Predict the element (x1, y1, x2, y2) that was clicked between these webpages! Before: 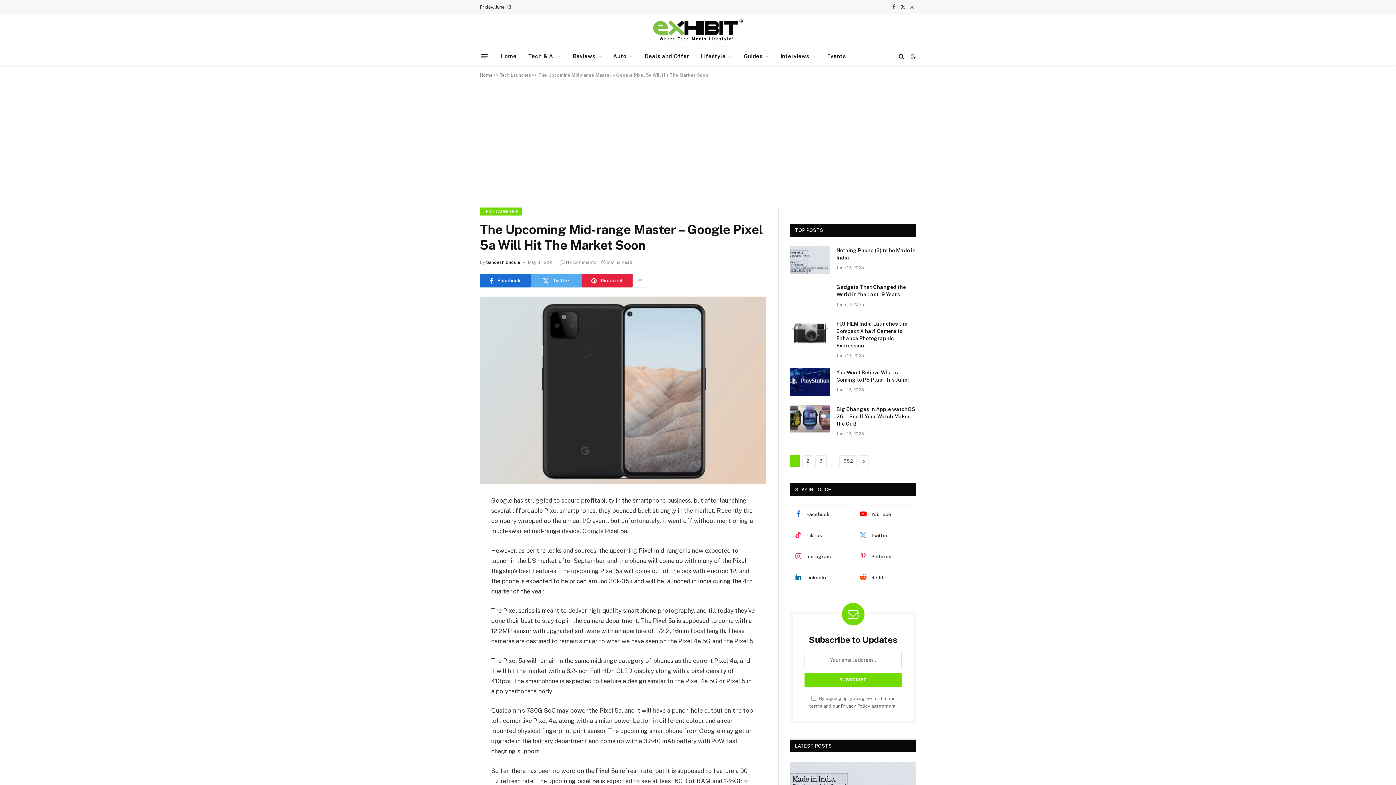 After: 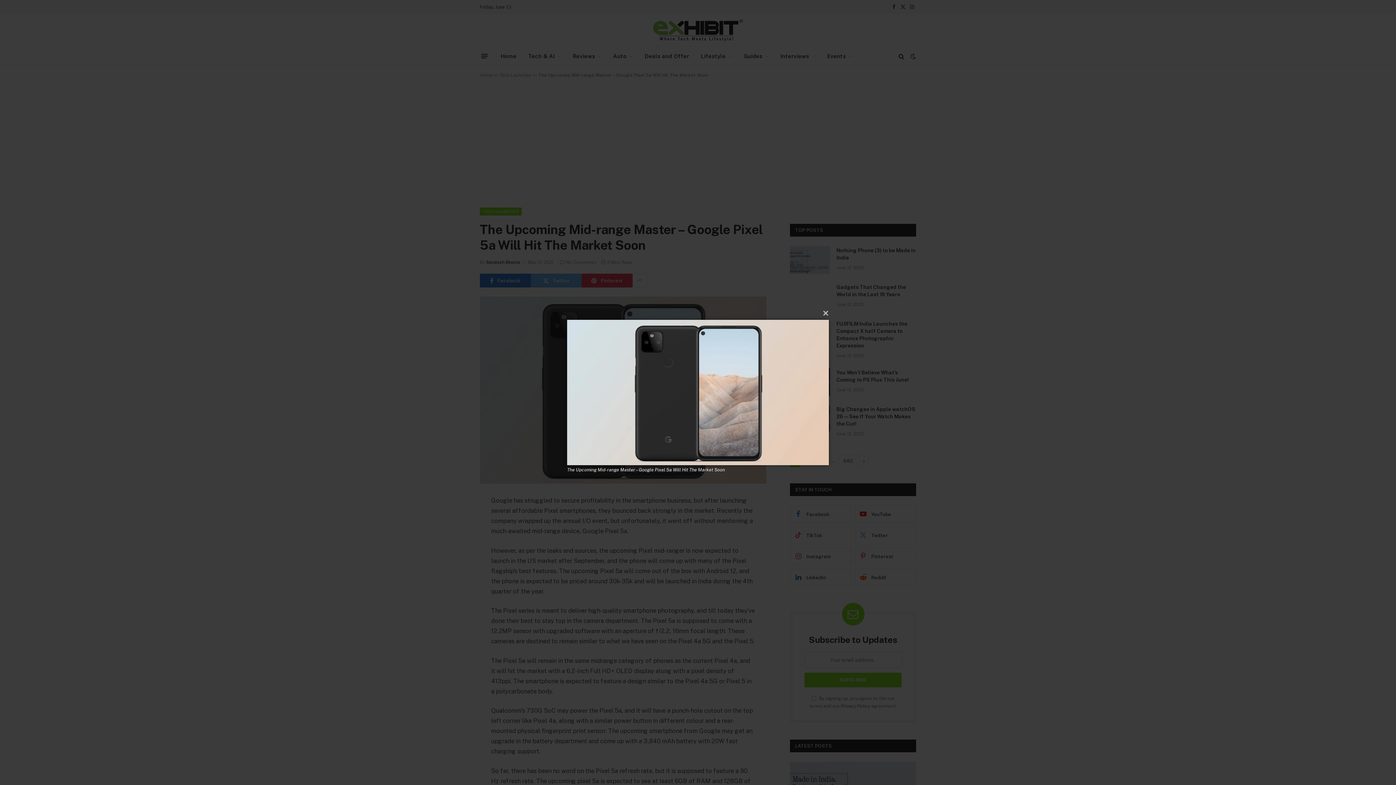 Action: bbox: (480, 296, 766, 484)